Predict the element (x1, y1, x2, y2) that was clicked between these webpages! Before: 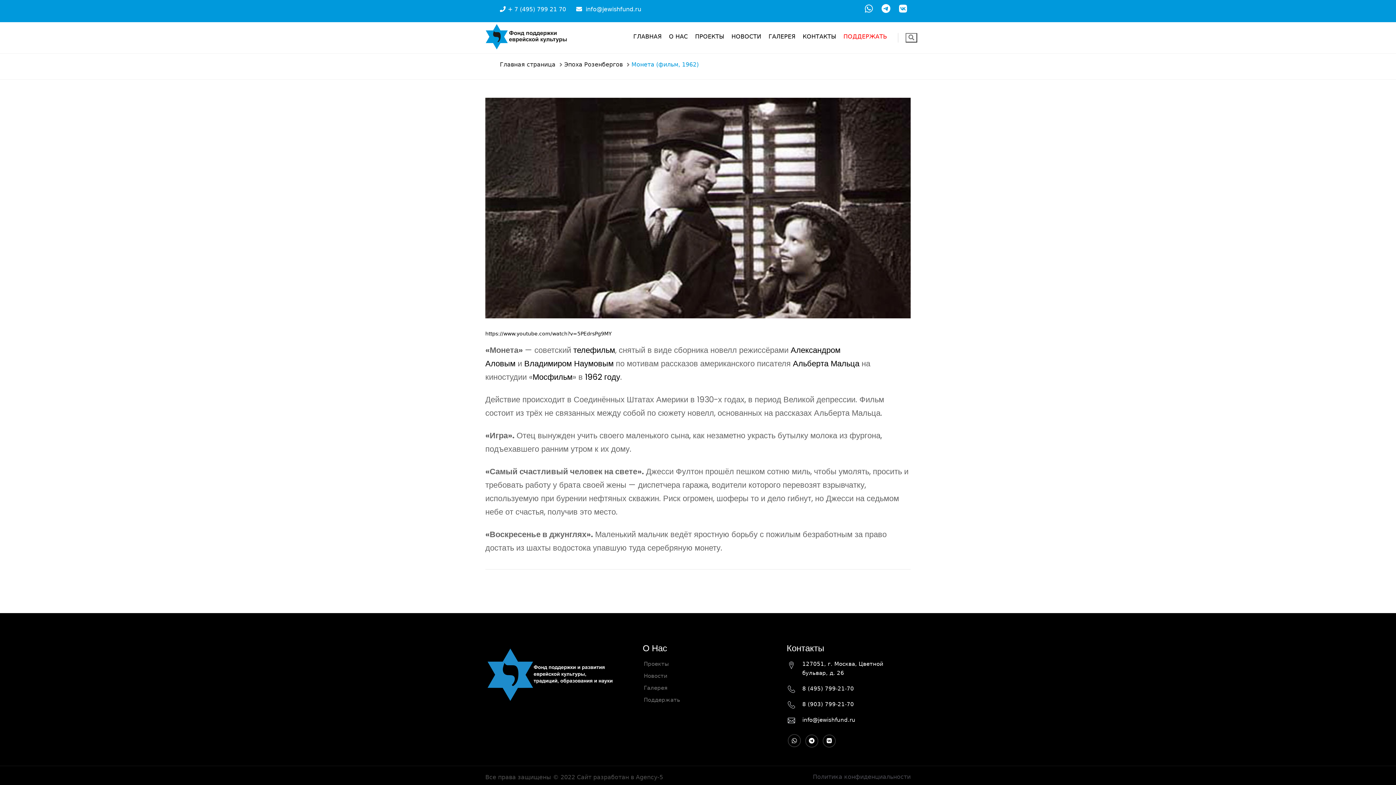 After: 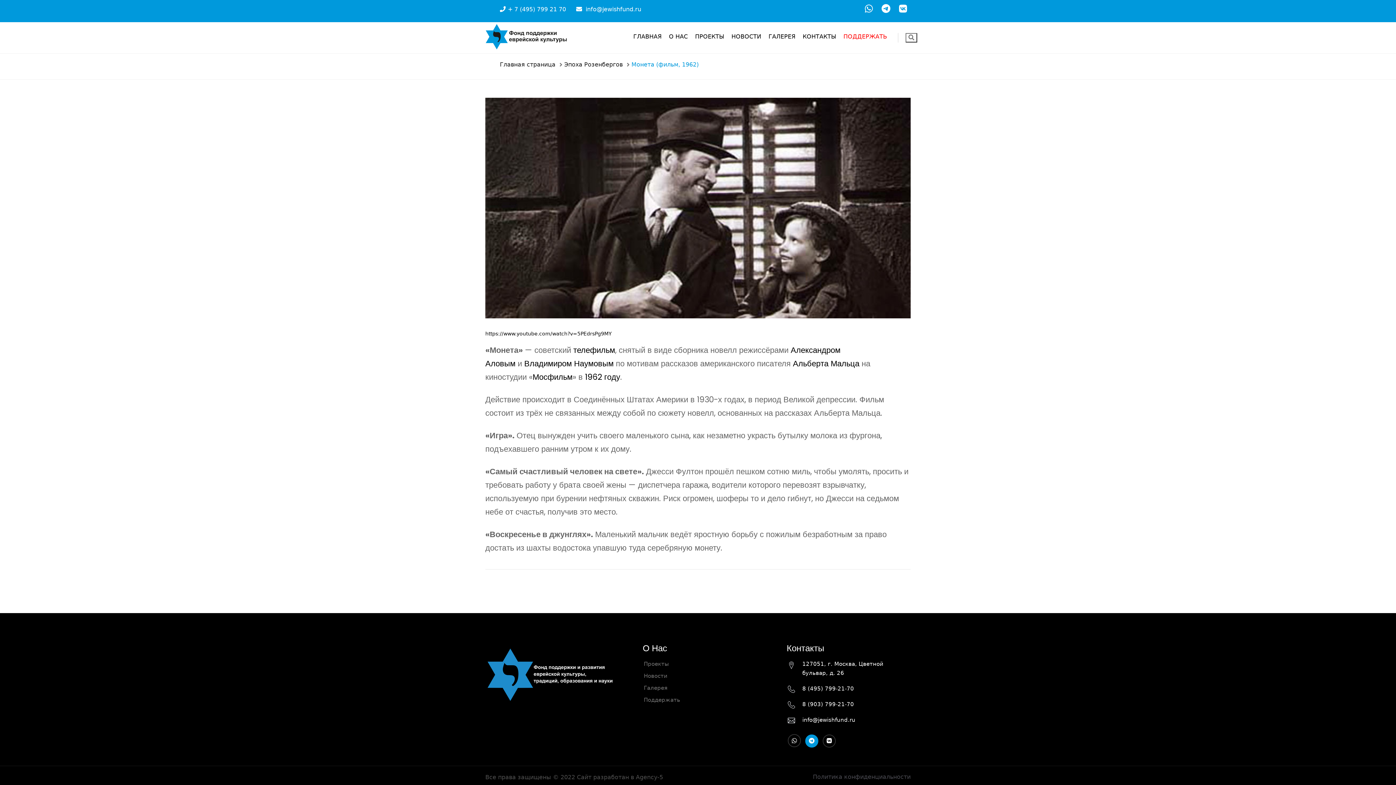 Action: bbox: (805, 734, 818, 747)